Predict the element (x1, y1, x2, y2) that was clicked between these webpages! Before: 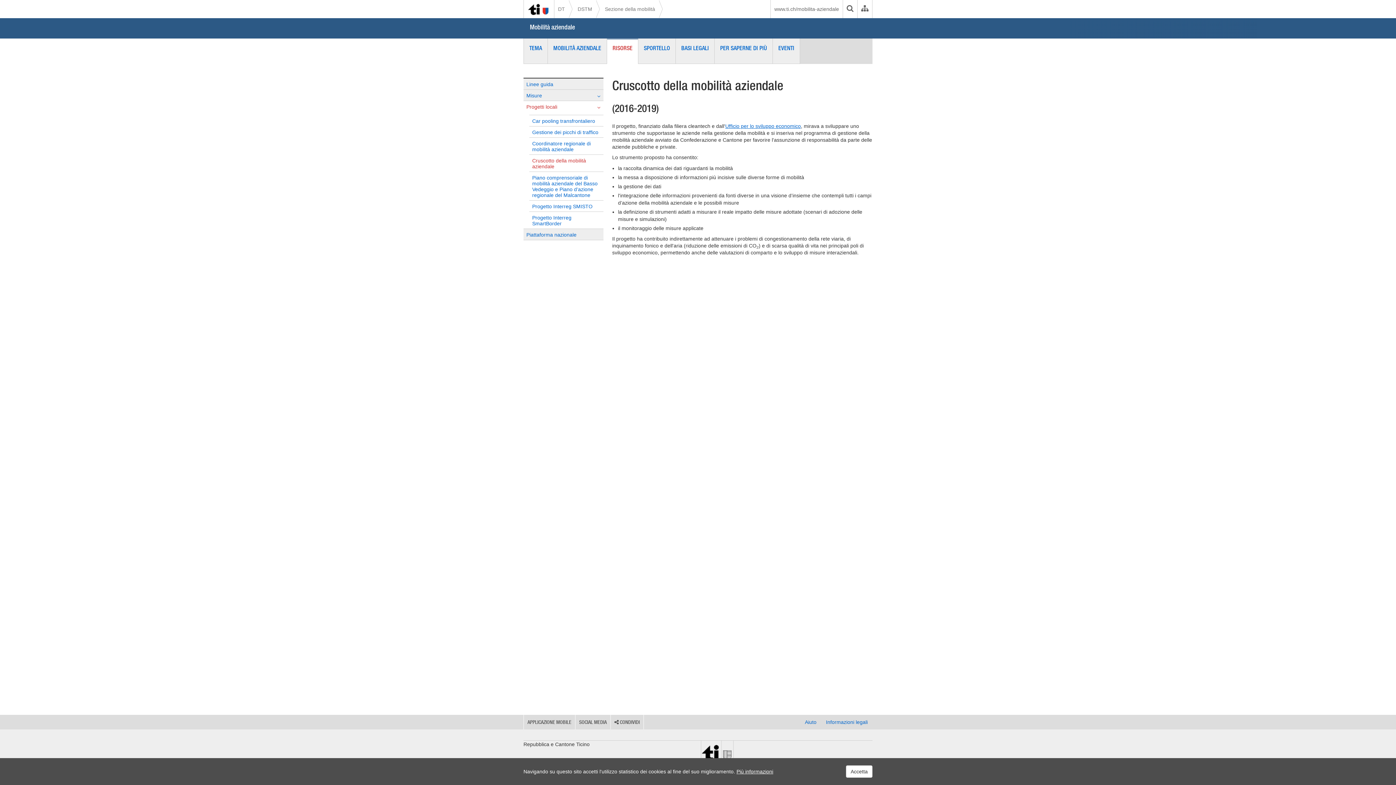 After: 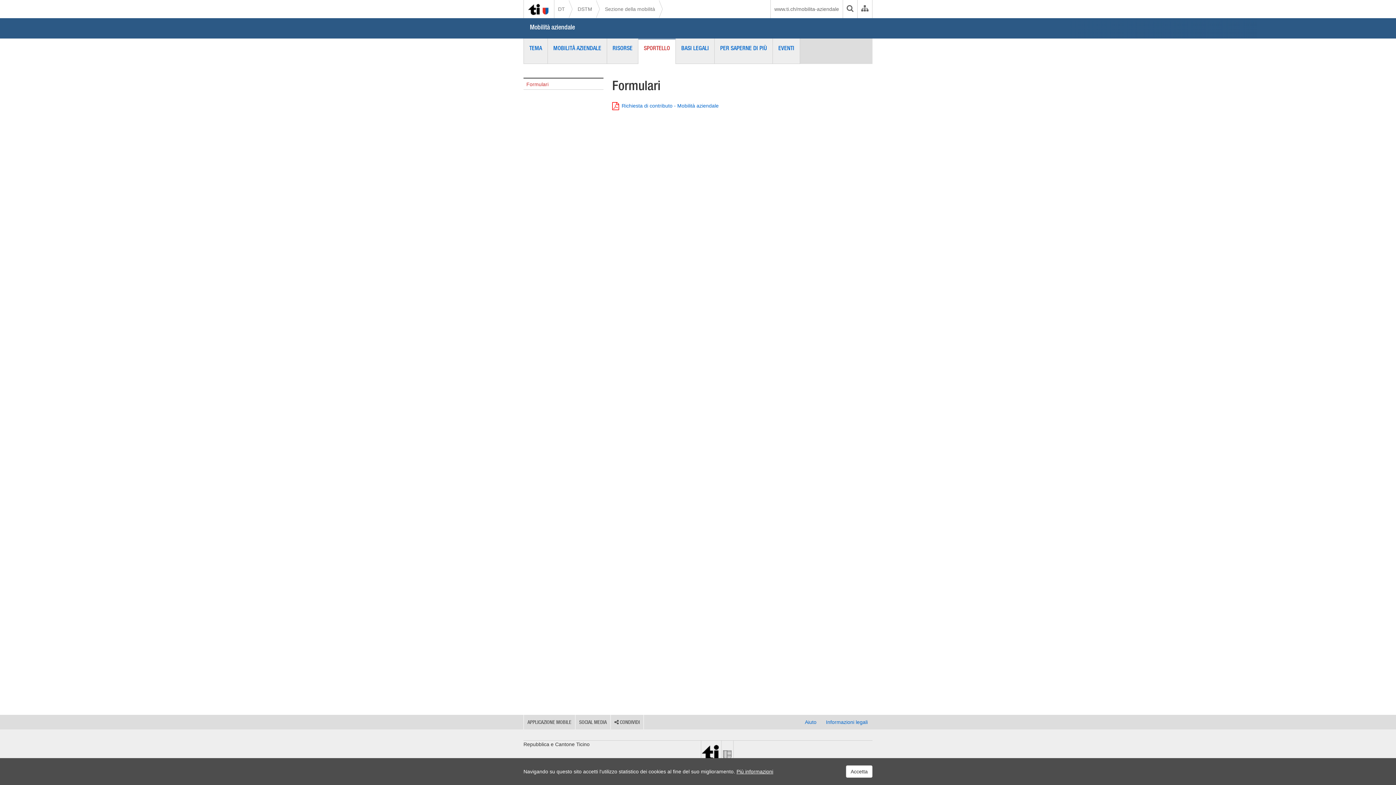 Action: label: SPORTELLO bbox: (638, 38, 676, 64)